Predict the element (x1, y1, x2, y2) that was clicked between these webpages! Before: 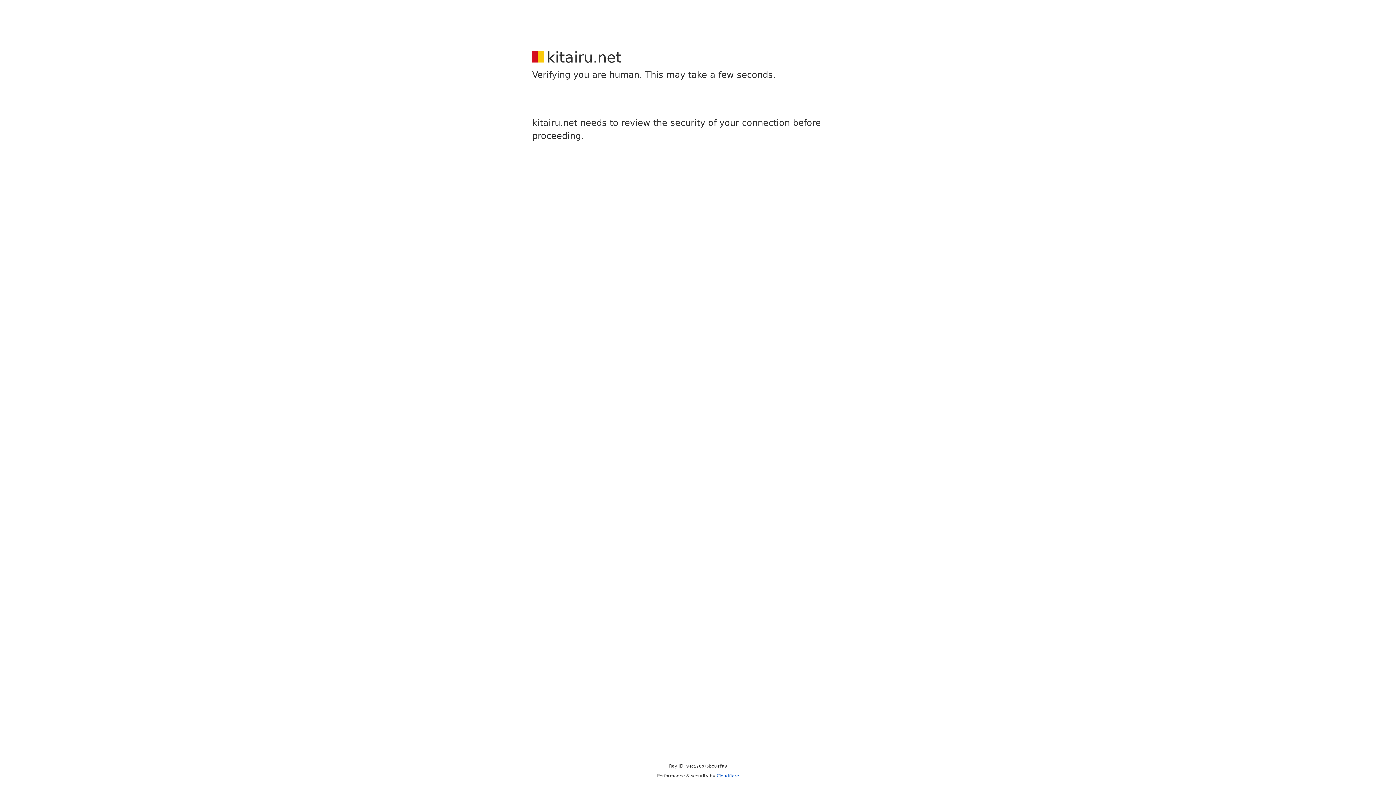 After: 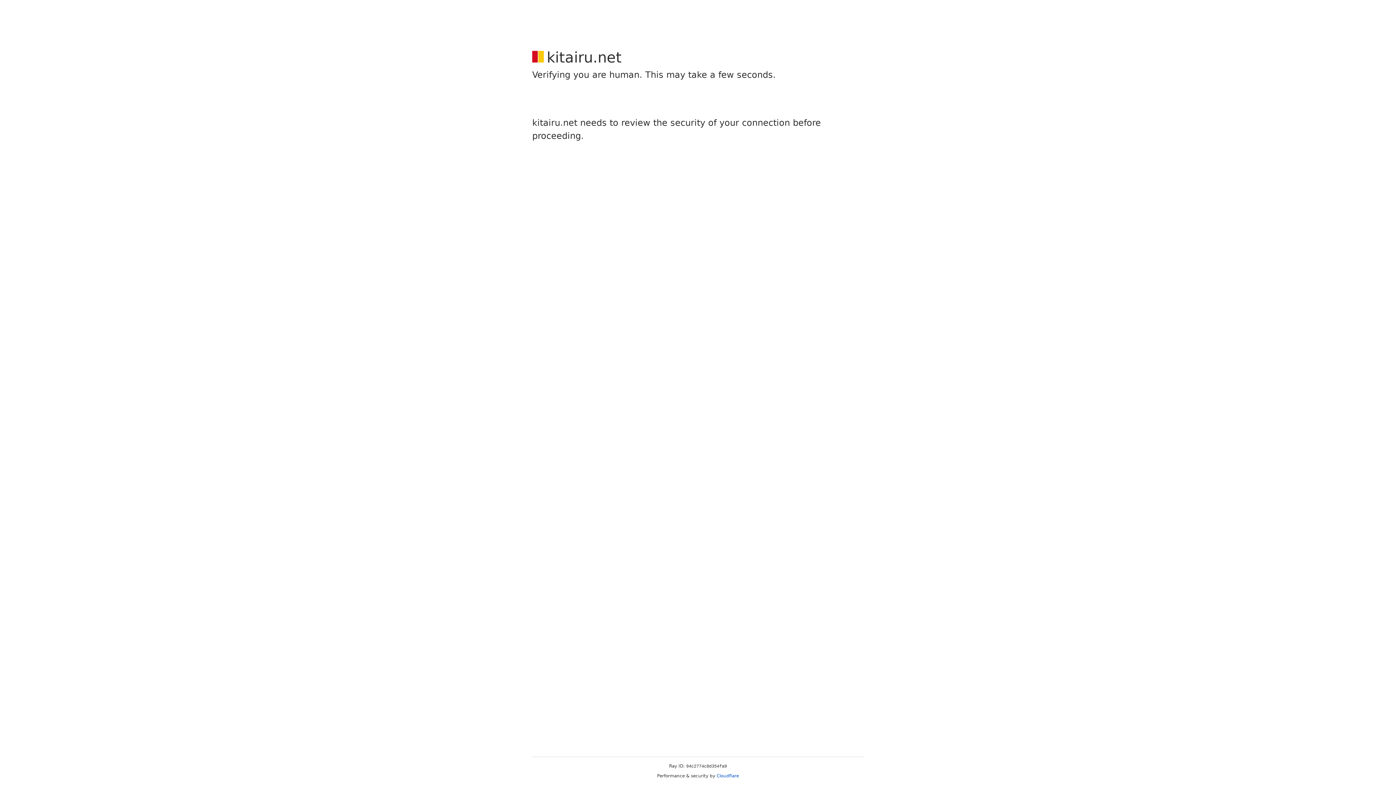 Action: label: Cloudflare bbox: (716, 773, 739, 778)